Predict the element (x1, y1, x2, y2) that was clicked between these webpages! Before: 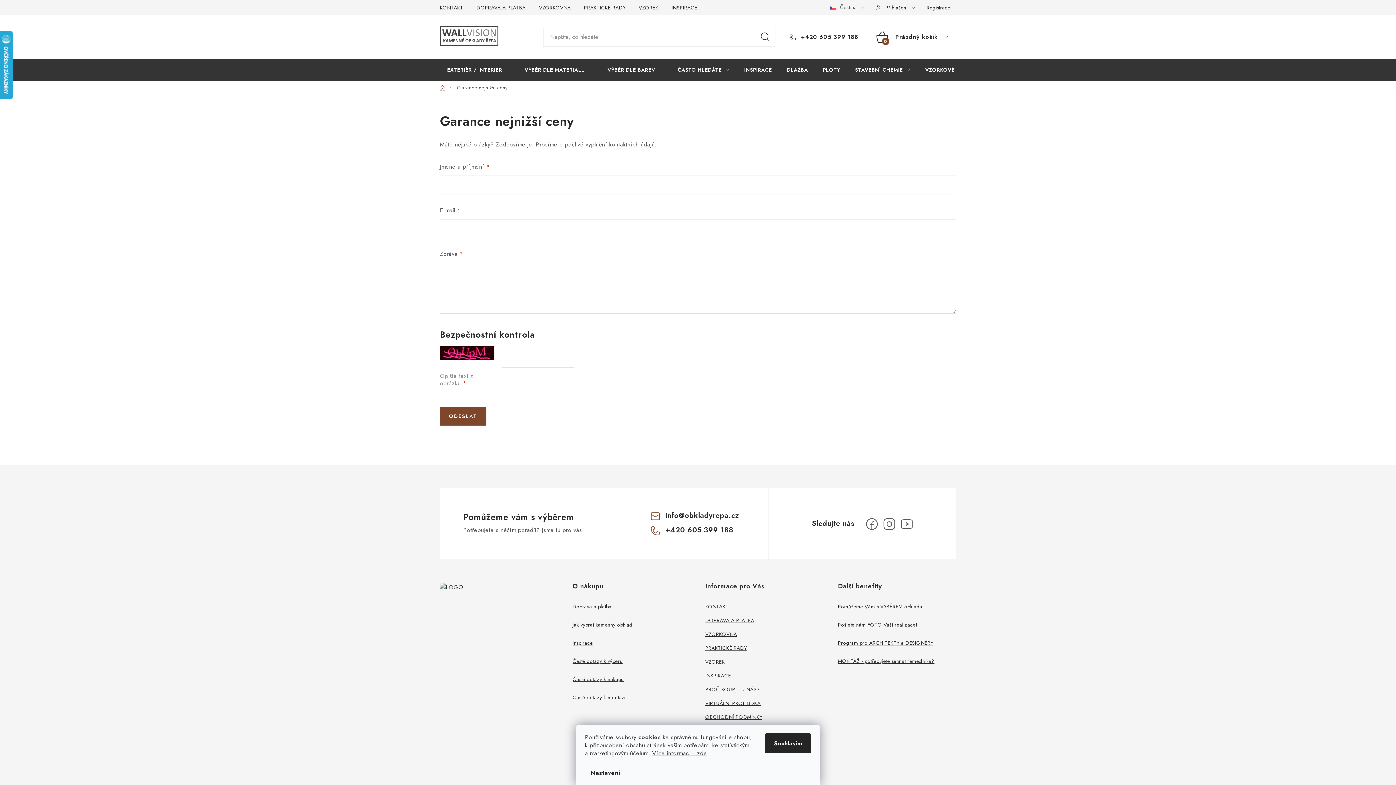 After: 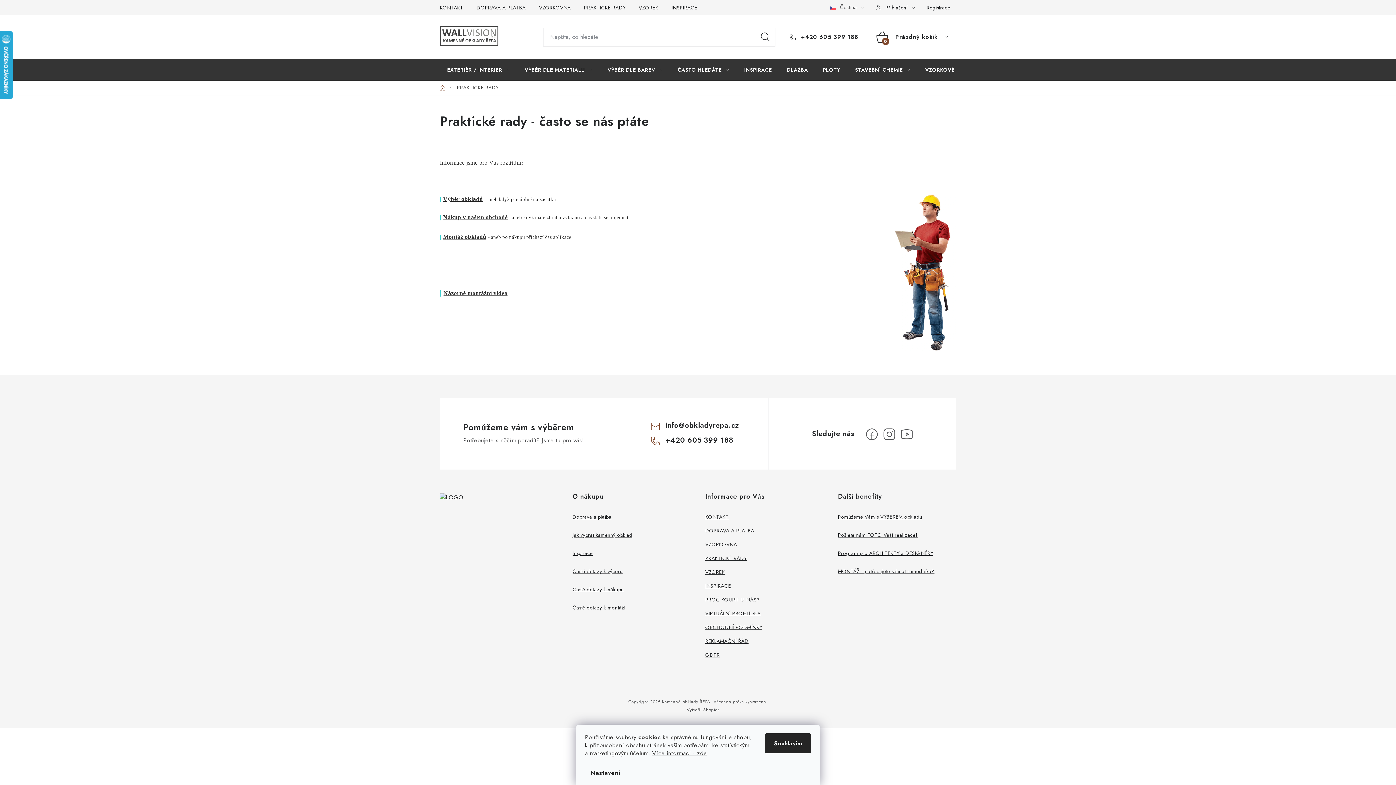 Action: bbox: (705, 644, 746, 651) label: PRAKTICKÉ RADY